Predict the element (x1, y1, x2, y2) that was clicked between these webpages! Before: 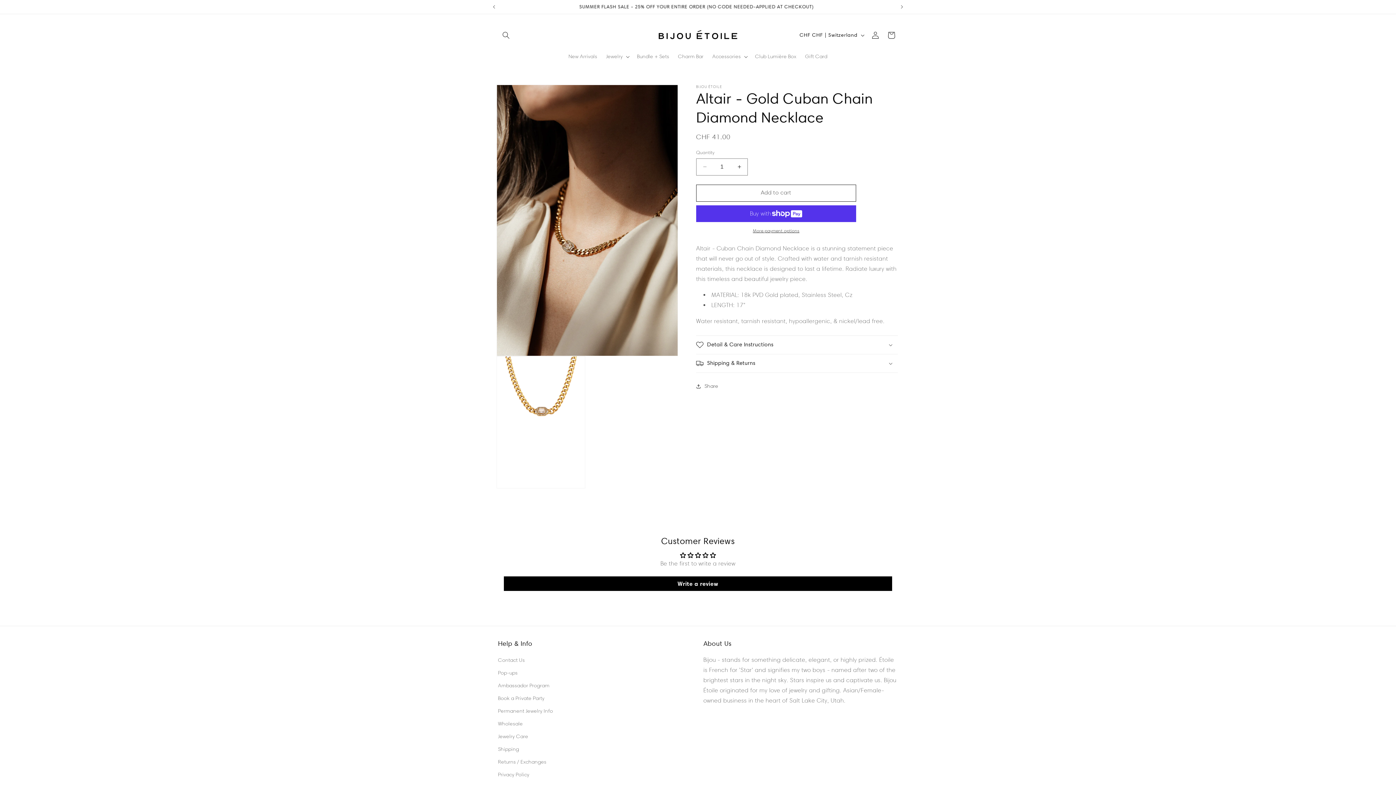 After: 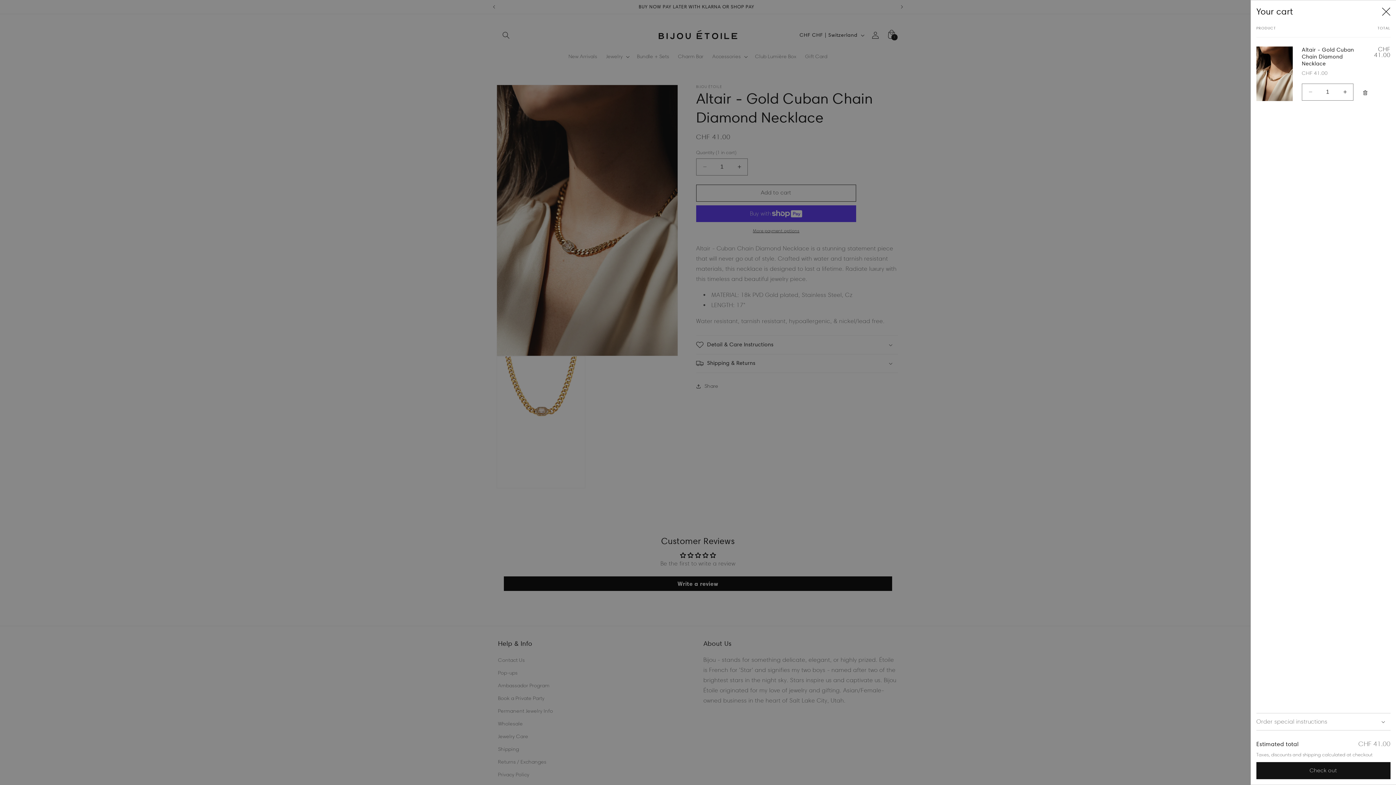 Action: bbox: (696, 184, 856, 201) label: Add to cart